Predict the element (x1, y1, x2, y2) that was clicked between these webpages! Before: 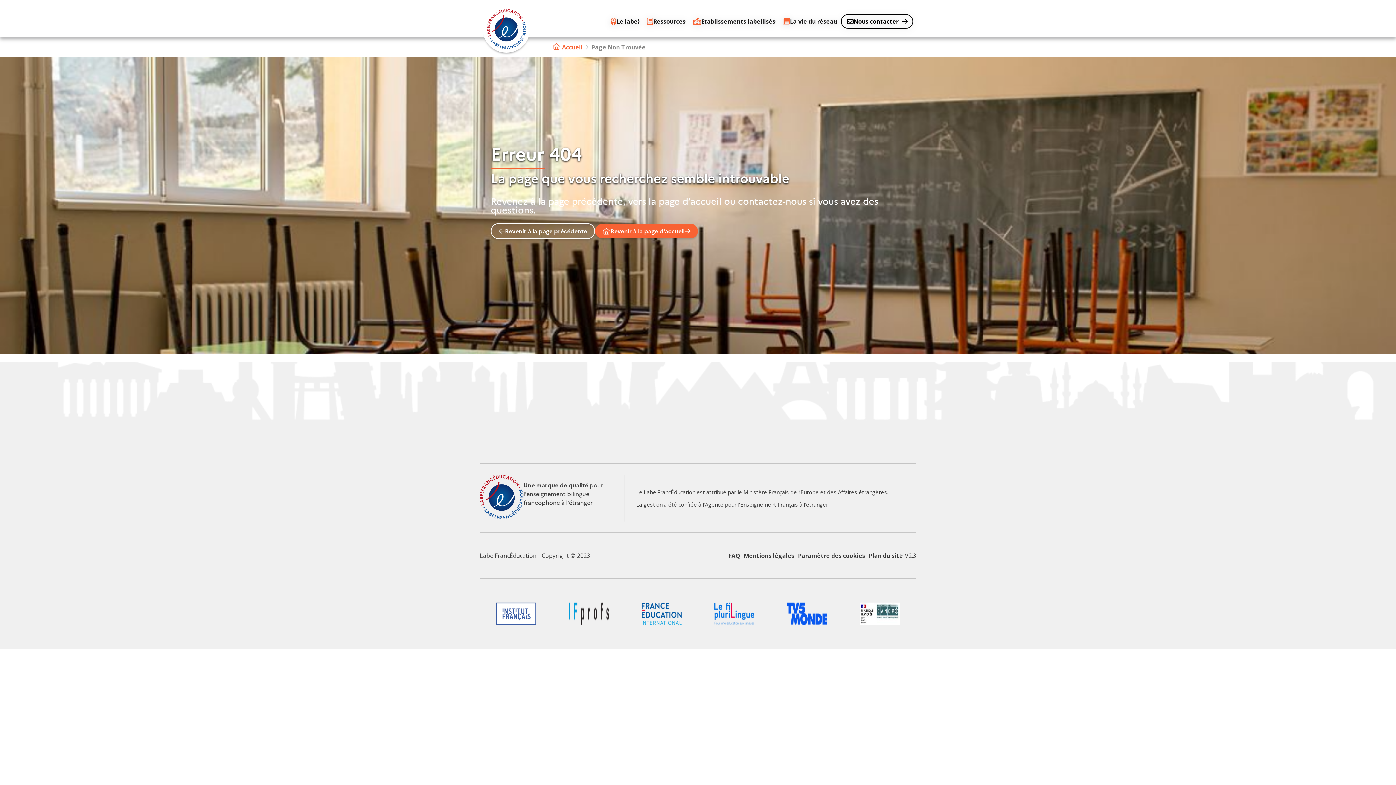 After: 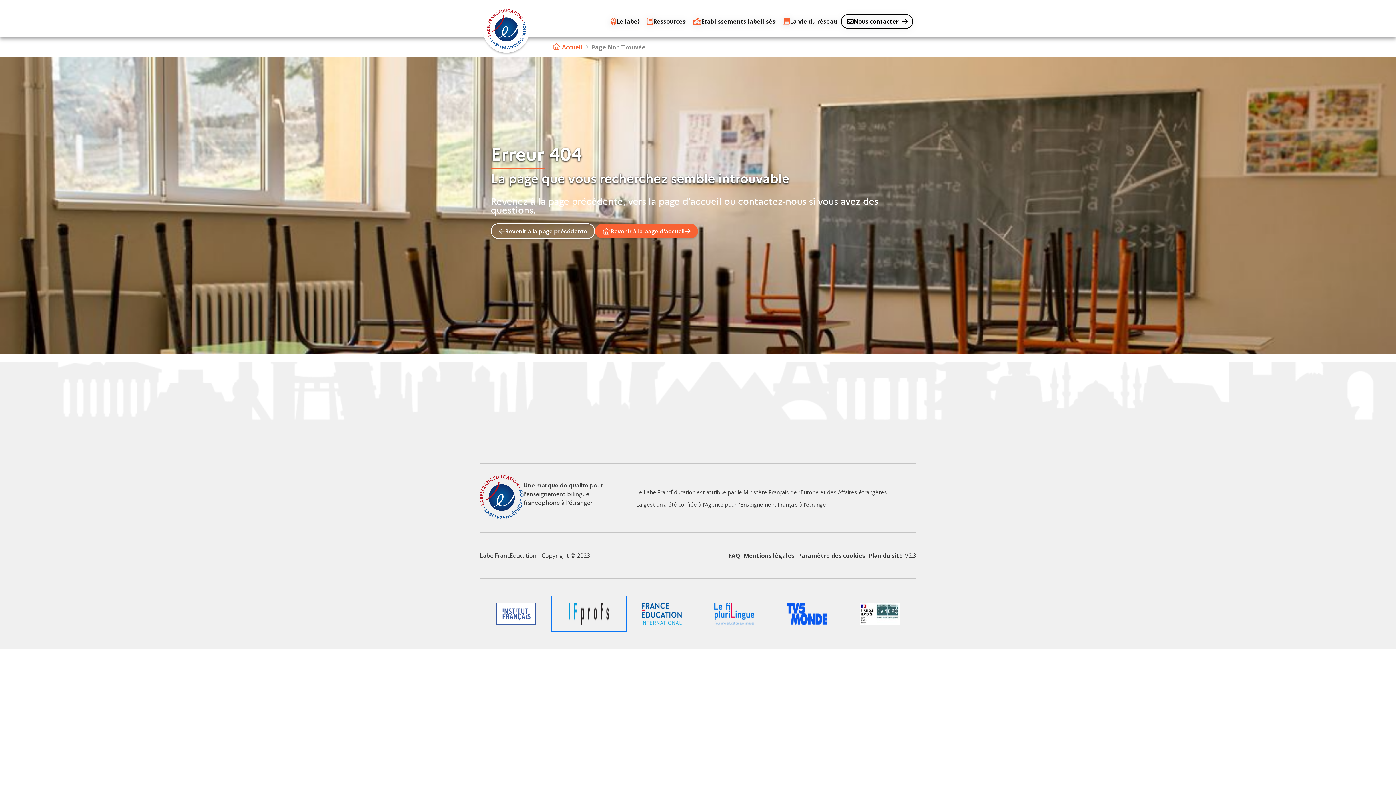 Action: bbox: (552, 597, 625, 630) label: Logo du partenaire